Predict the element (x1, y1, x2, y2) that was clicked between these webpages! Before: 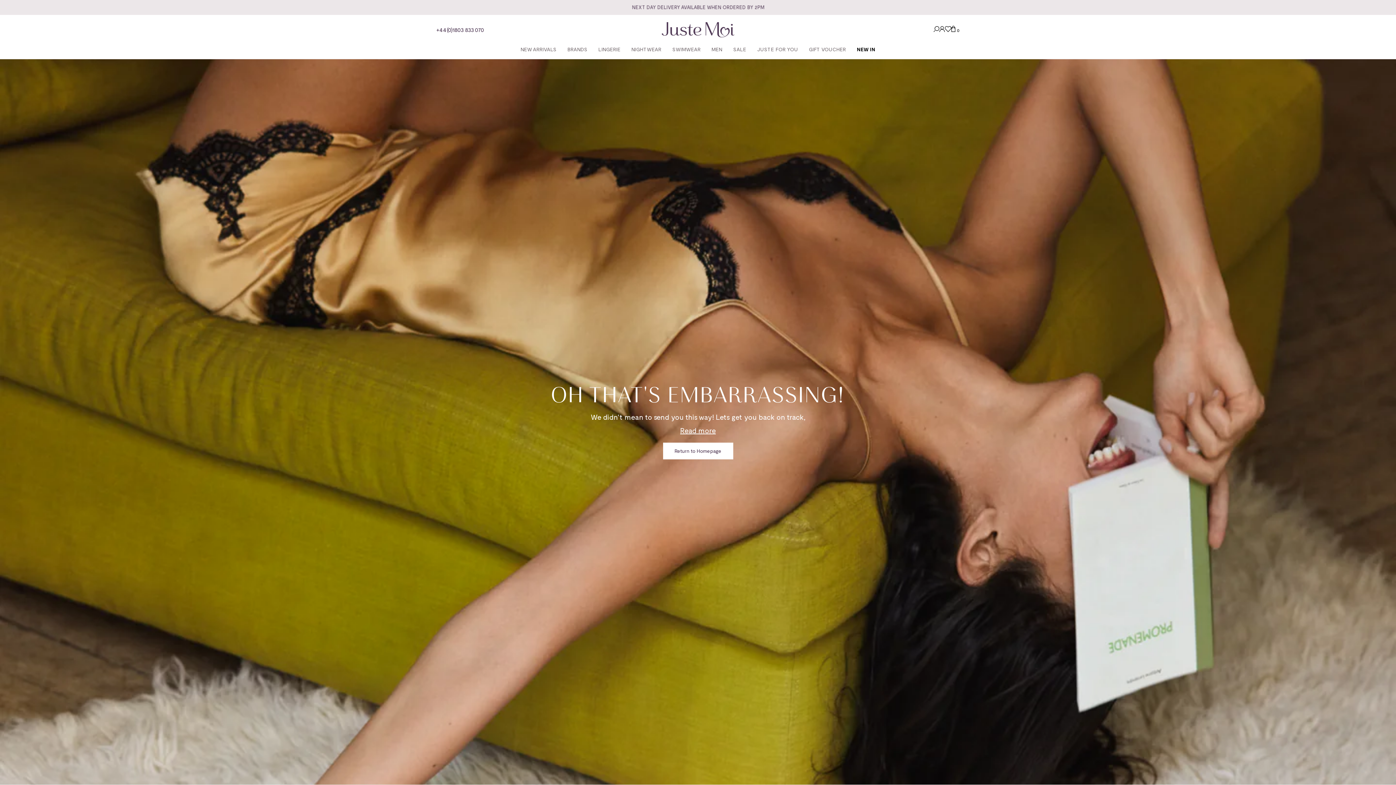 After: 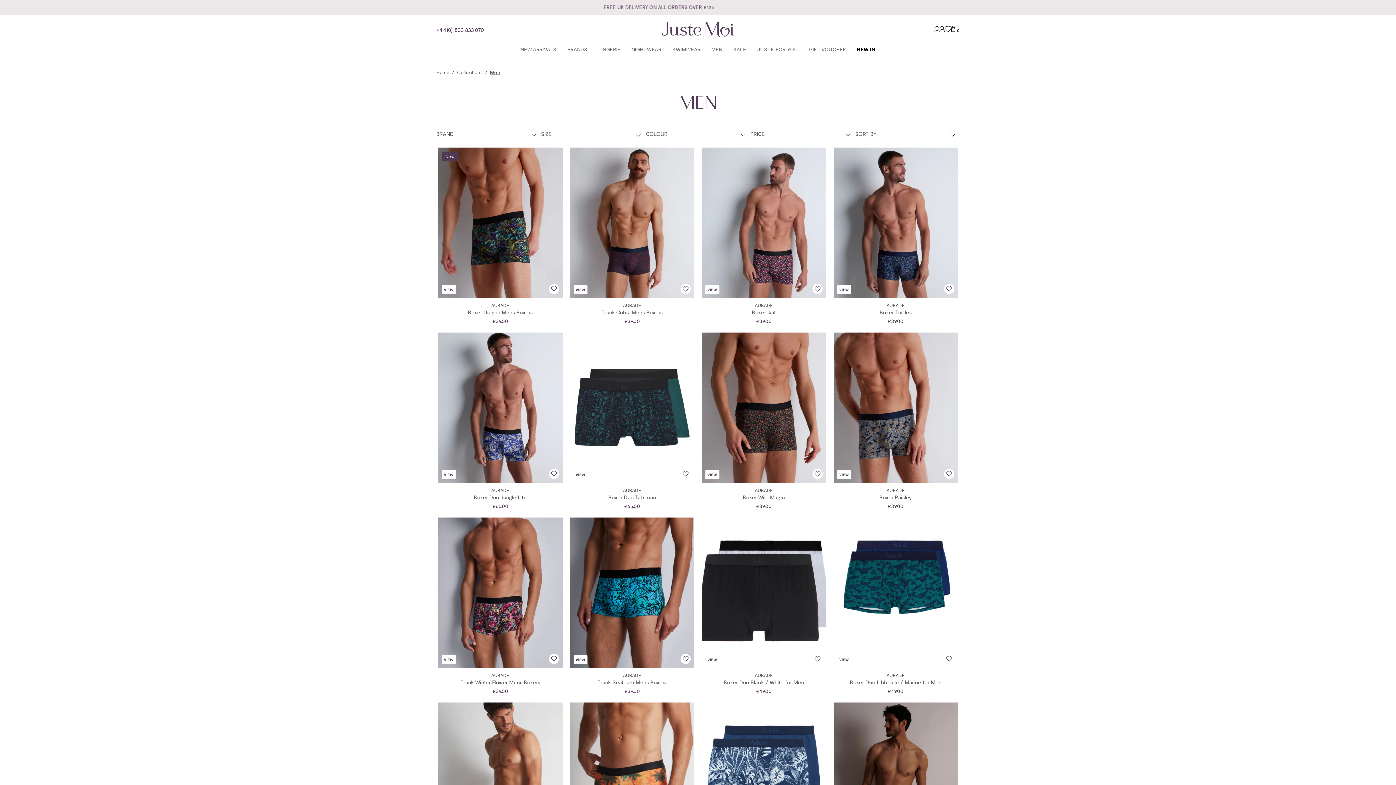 Action: bbox: (711, 46, 722, 52) label: MEN